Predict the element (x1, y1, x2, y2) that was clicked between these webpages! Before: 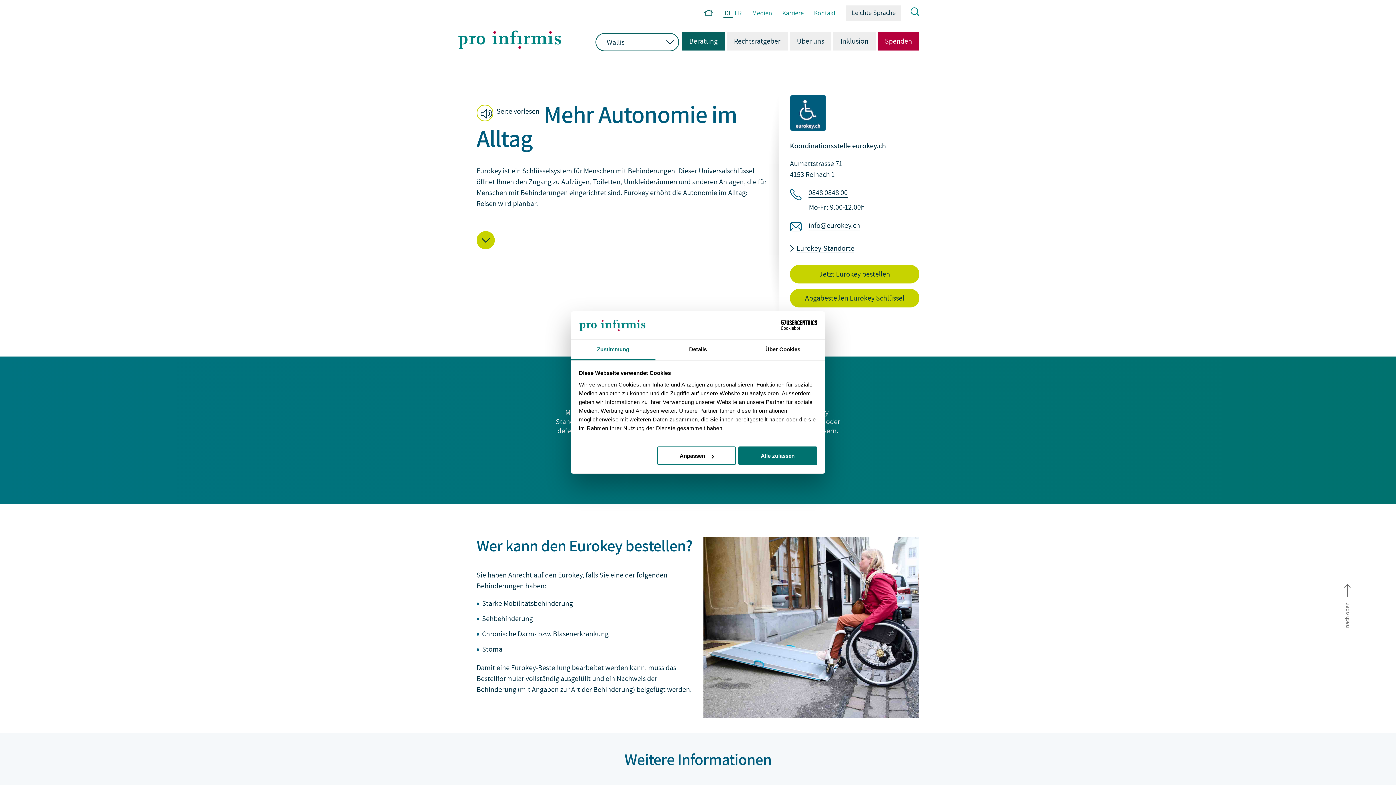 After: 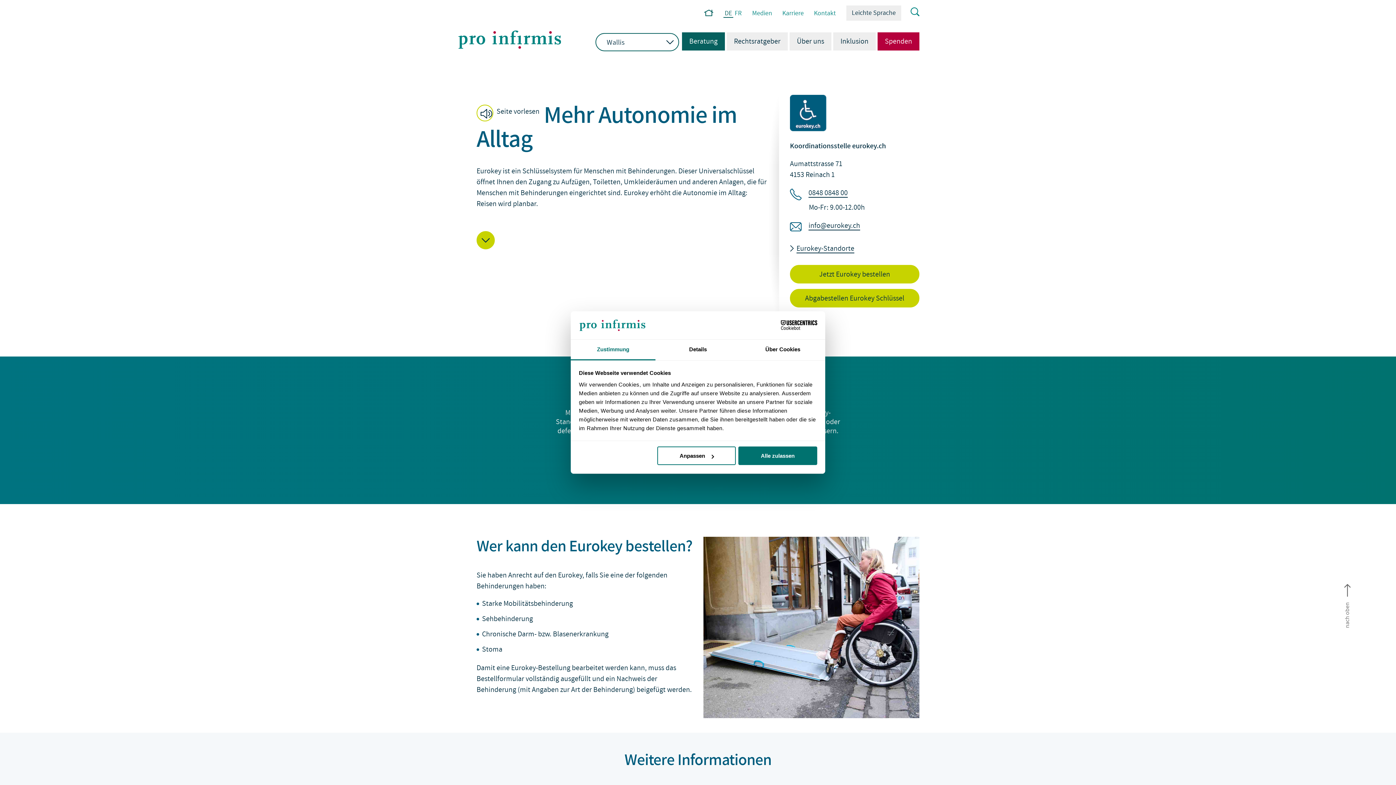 Action: label: DE bbox: (723, 9, 733, 17)